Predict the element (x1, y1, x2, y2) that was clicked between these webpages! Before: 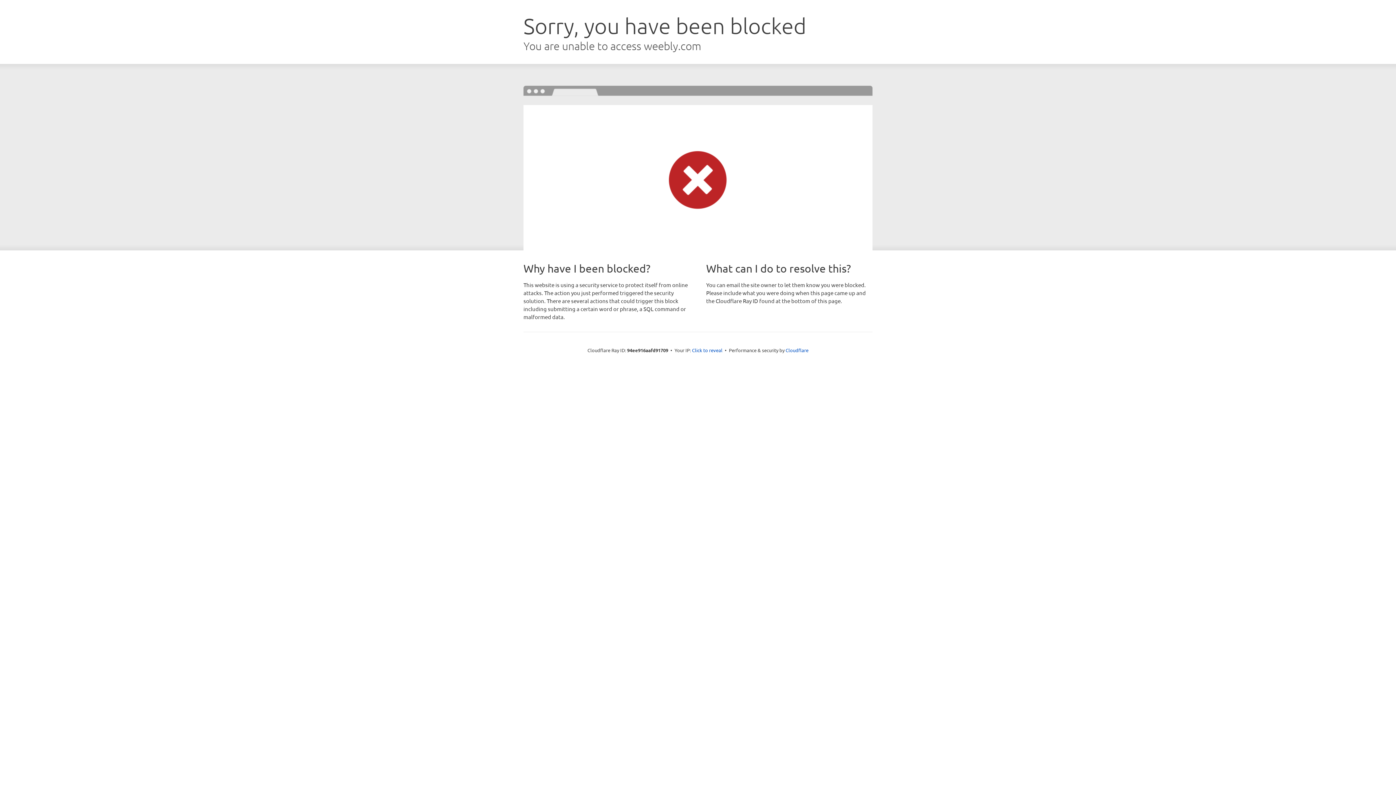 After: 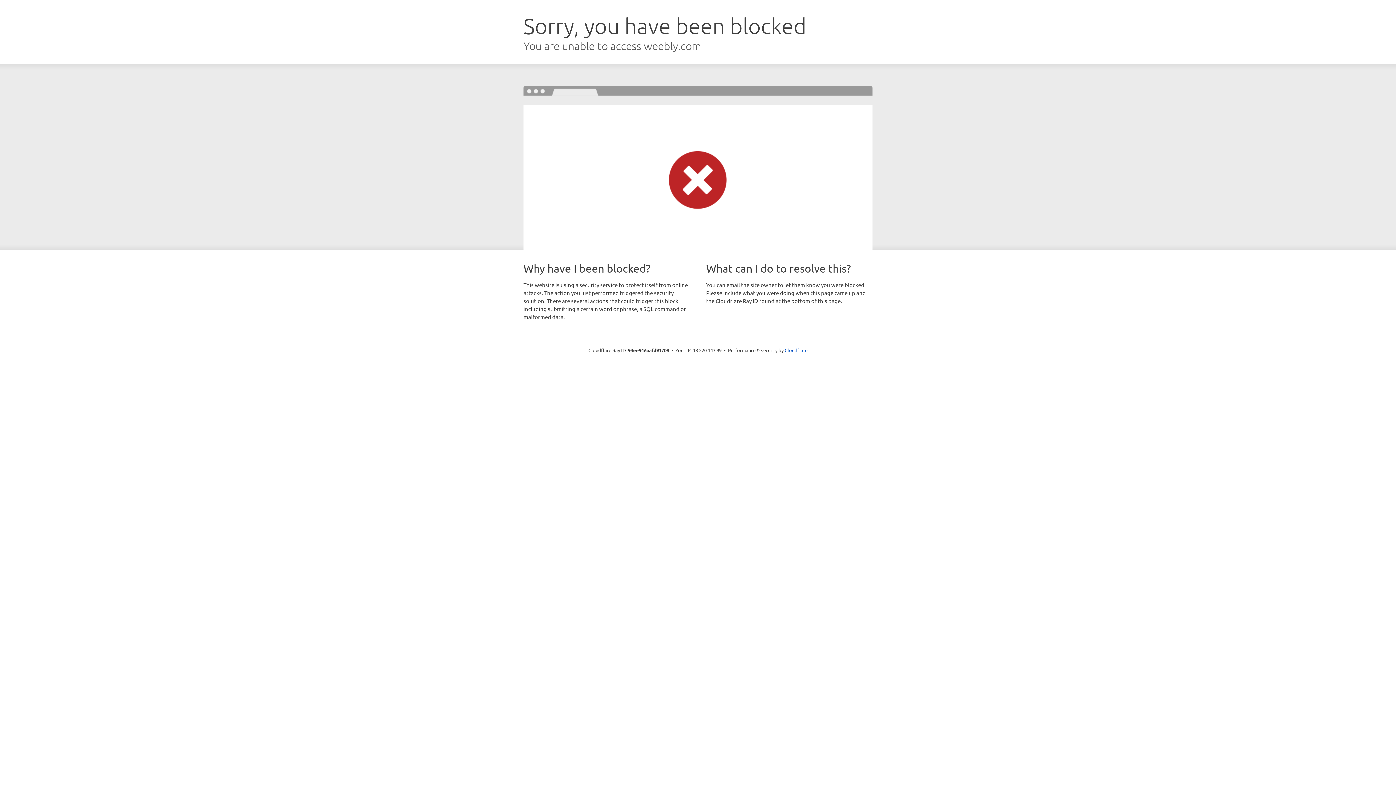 Action: label: Click to reveal bbox: (692, 346, 722, 353)